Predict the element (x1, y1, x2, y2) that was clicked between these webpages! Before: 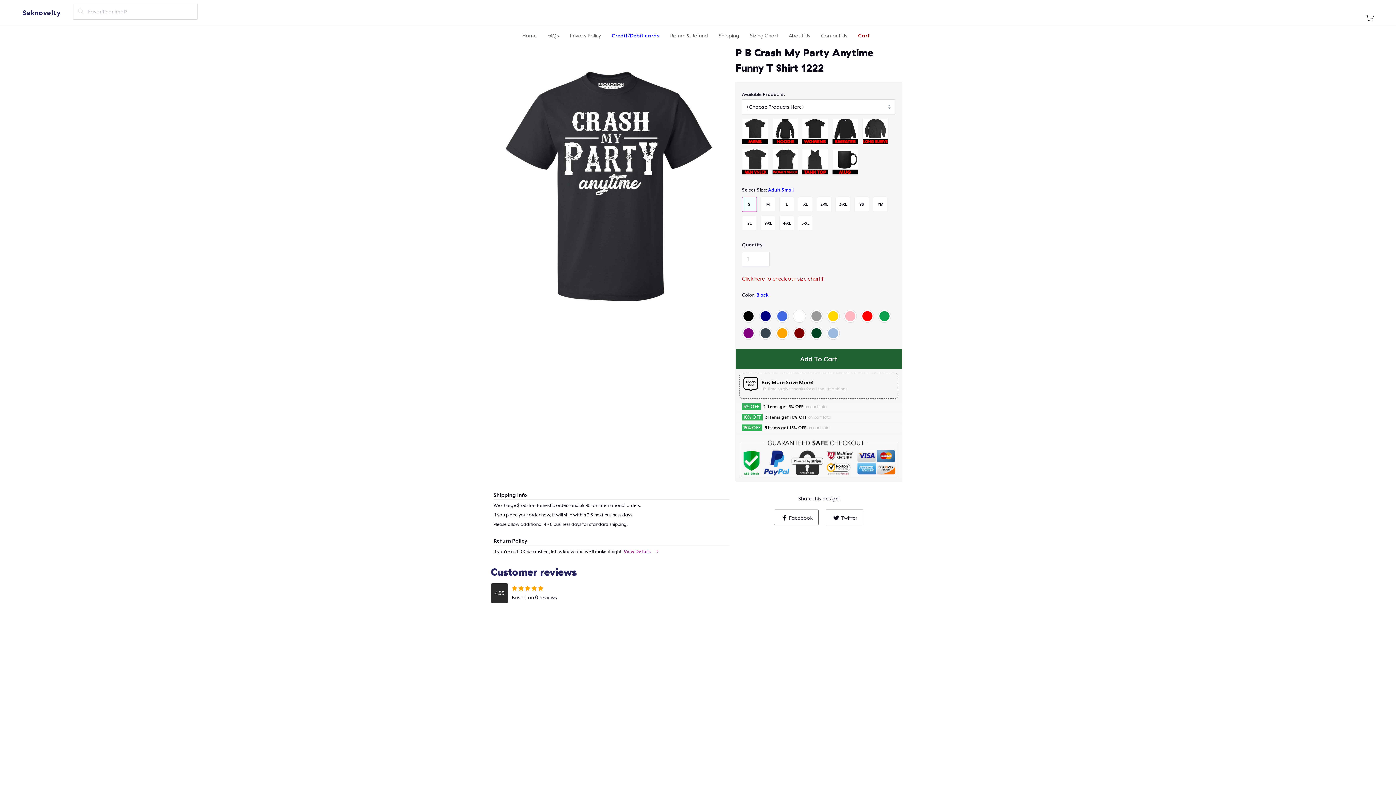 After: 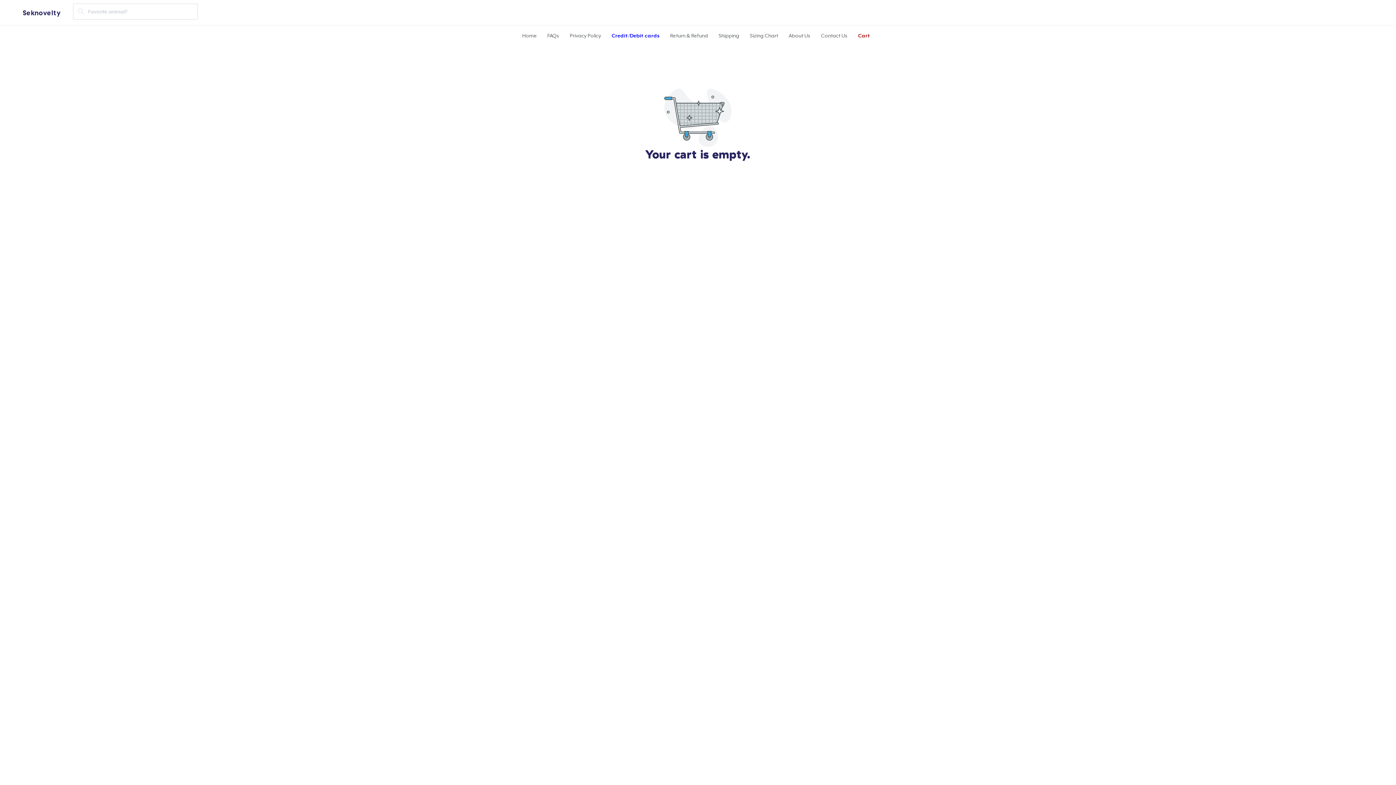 Action: label: Cart bbox: (858, 32, 870, 38)